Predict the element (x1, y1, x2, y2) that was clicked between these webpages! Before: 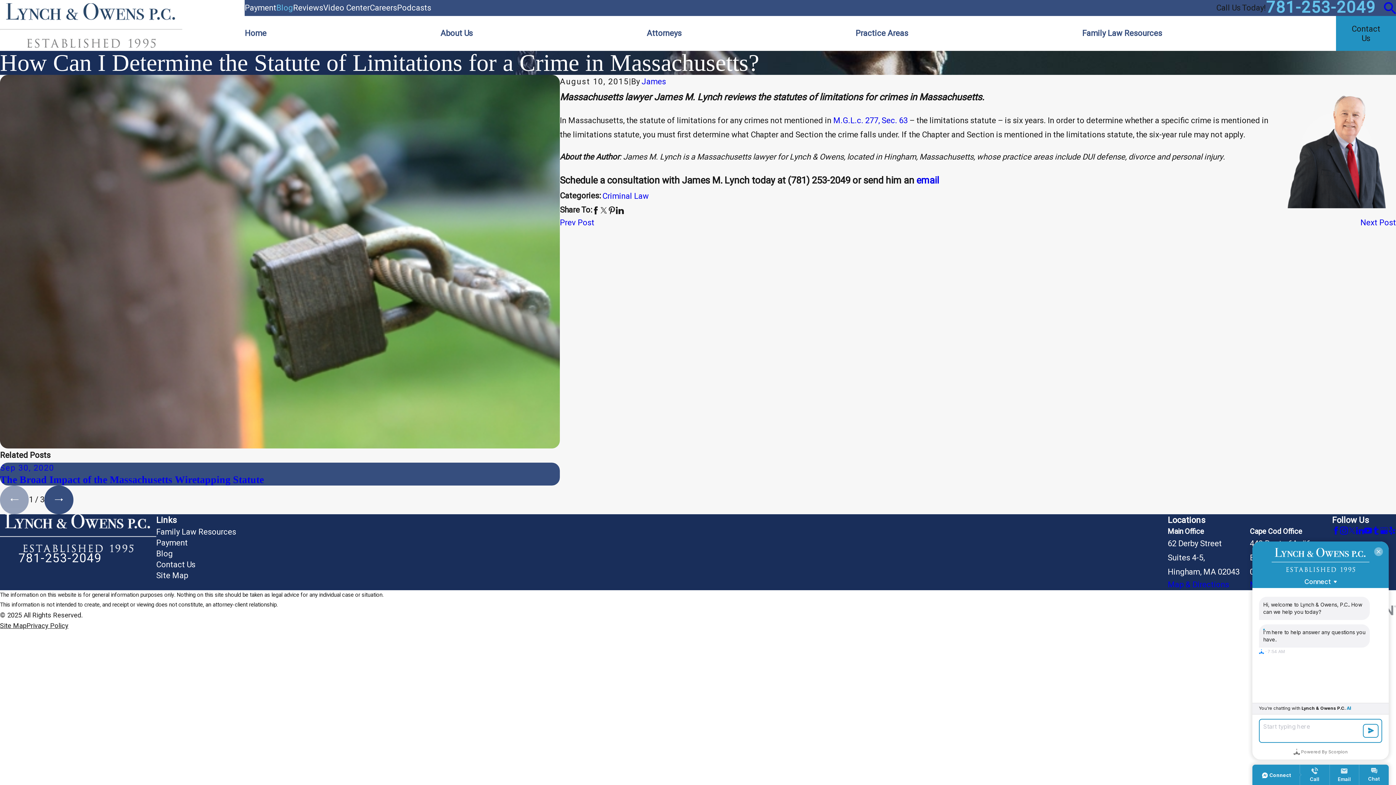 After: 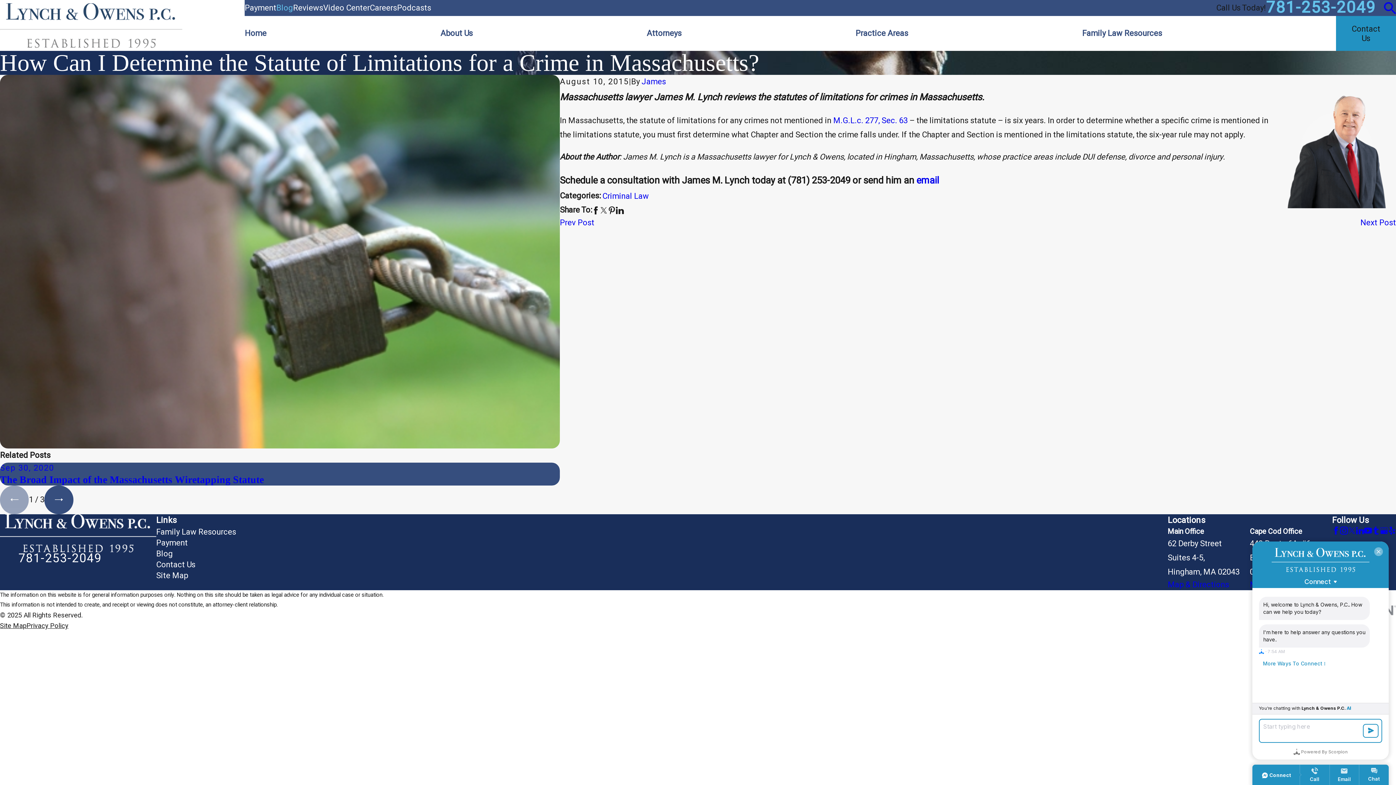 Action: bbox: (1372, 526, 1380, 534) label: Tumblr